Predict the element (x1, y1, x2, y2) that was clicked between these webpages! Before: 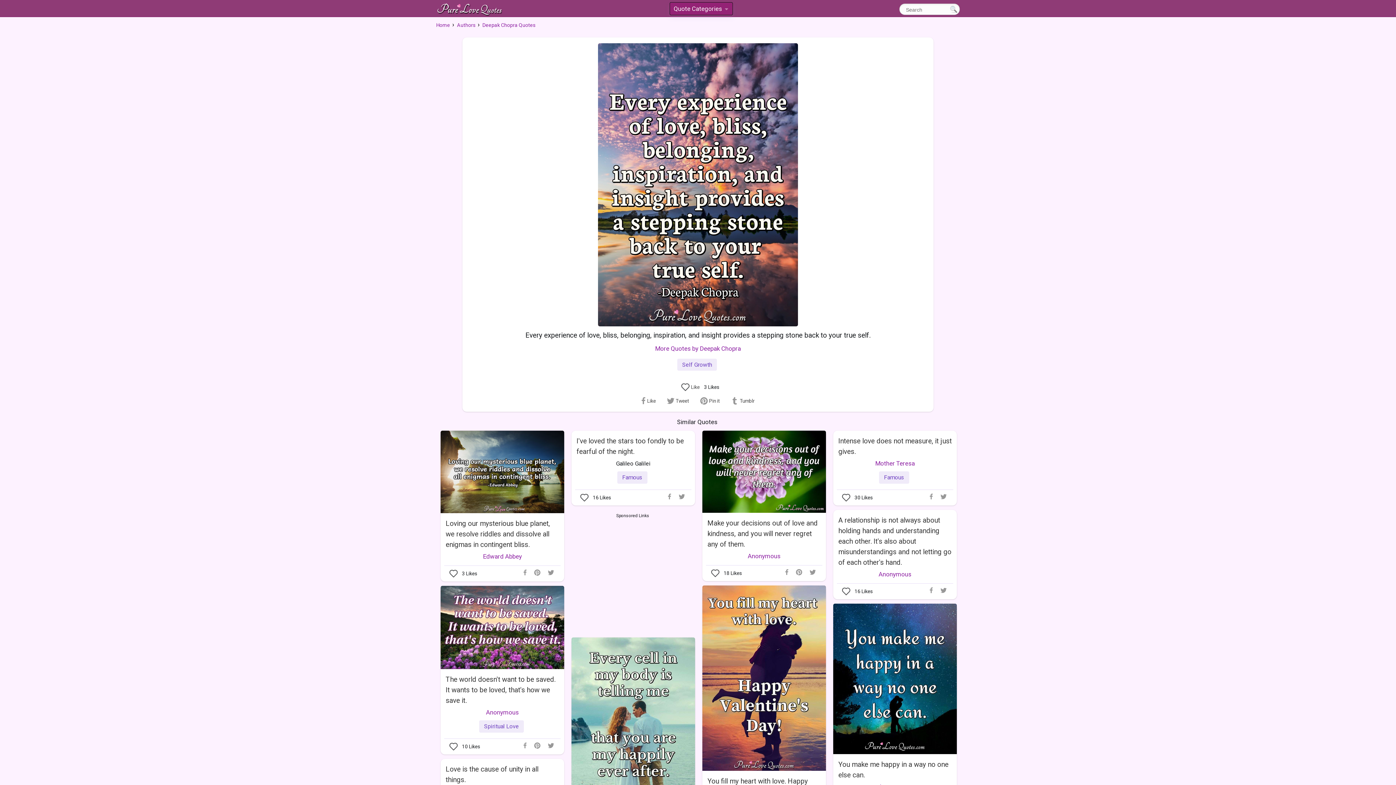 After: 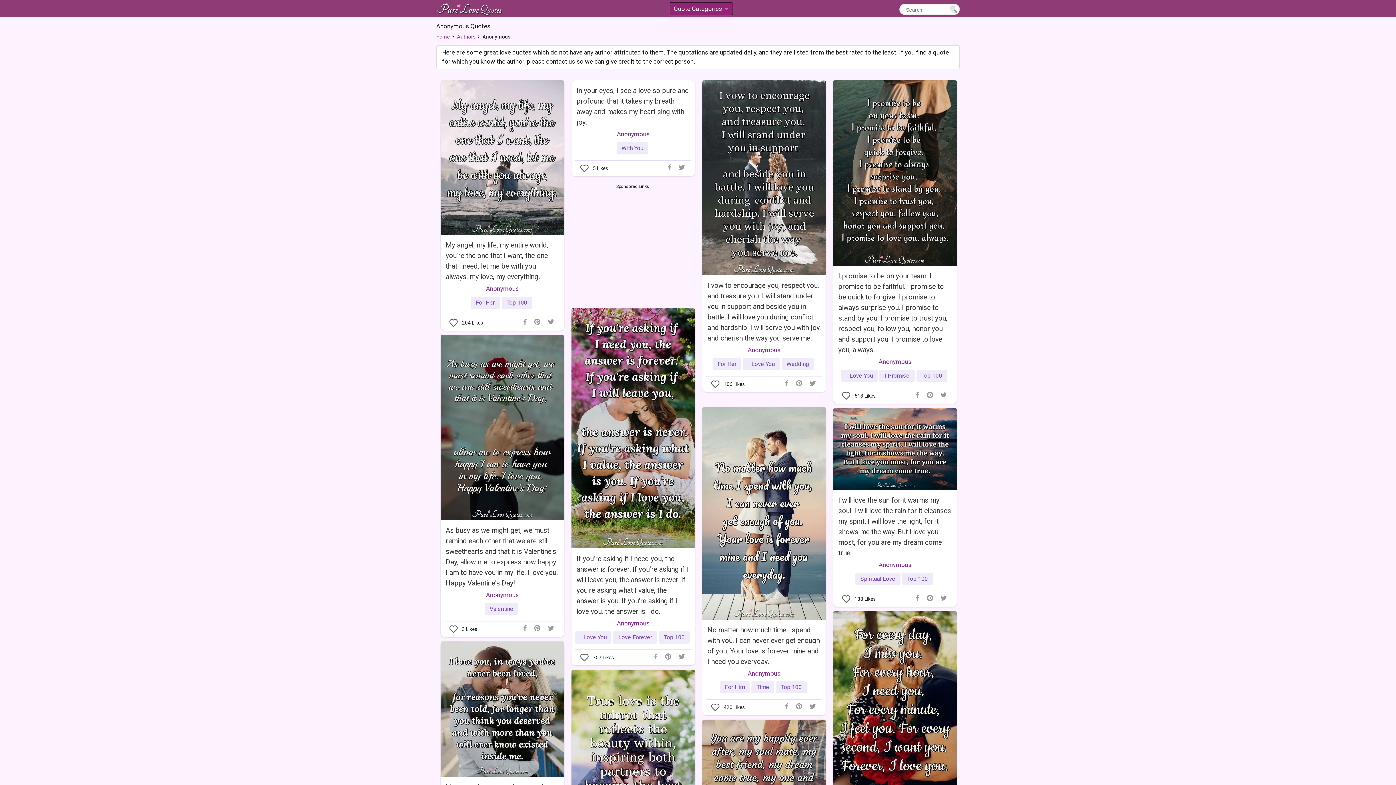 Action: label: Anonymous bbox: (748, 552, 780, 559)